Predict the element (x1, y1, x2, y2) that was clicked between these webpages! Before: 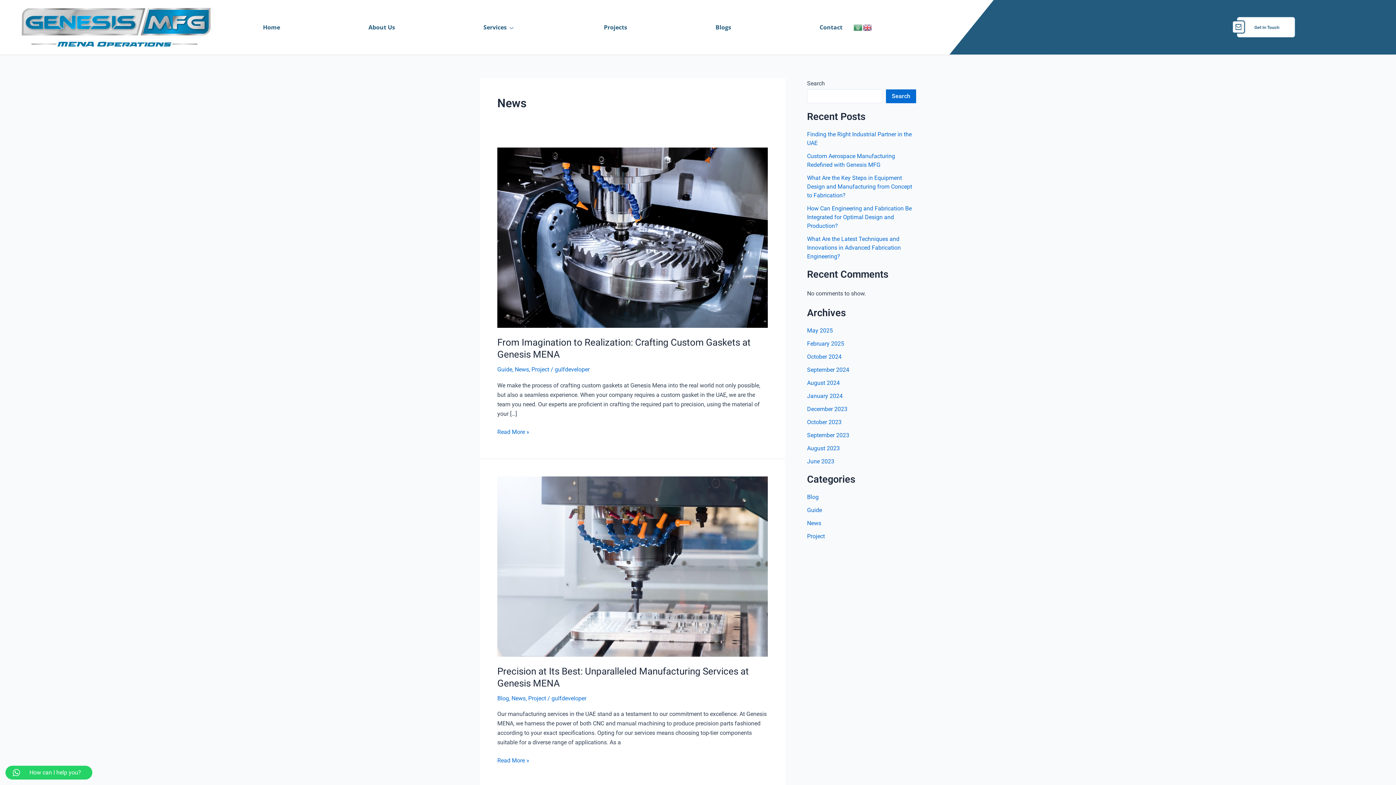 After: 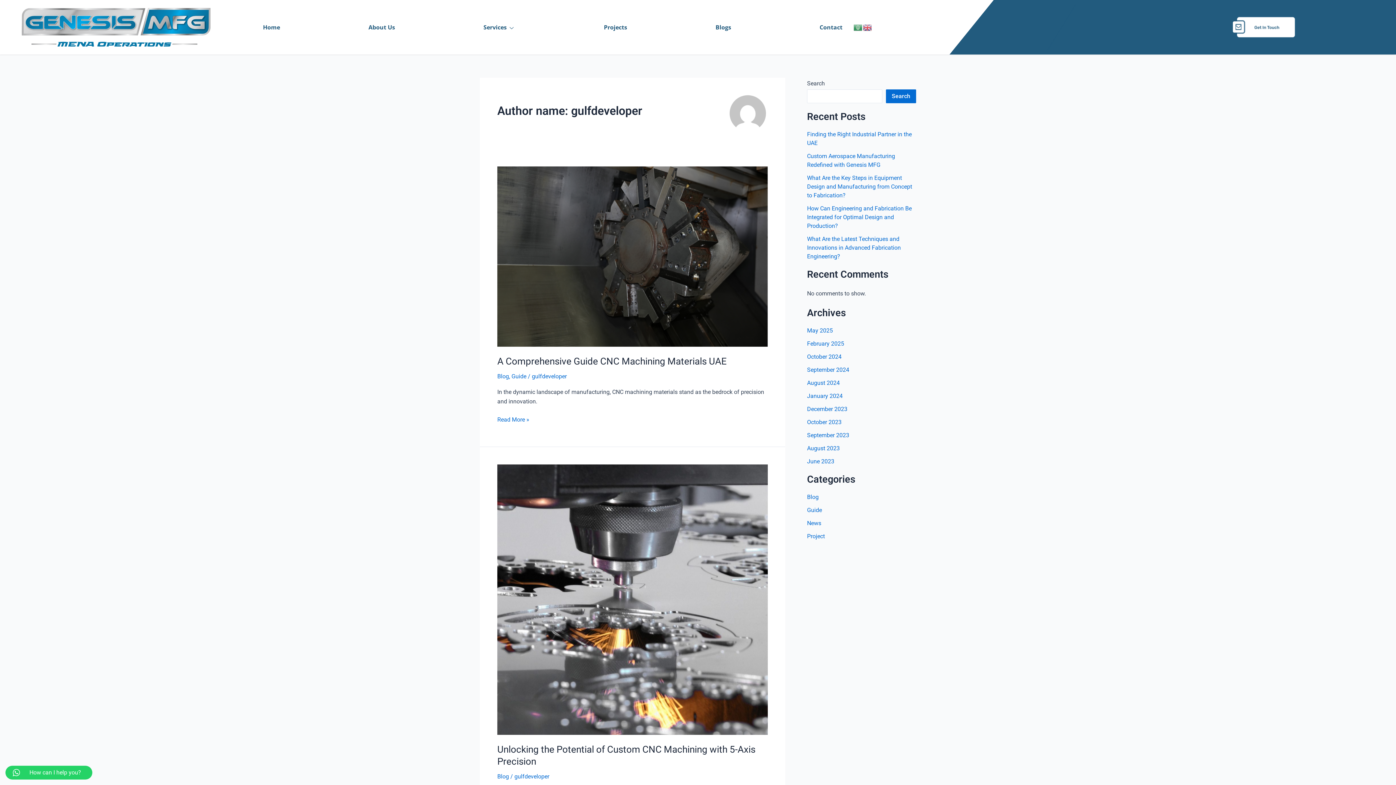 Action: bbox: (554, 366, 589, 373) label: gulfdeveloper